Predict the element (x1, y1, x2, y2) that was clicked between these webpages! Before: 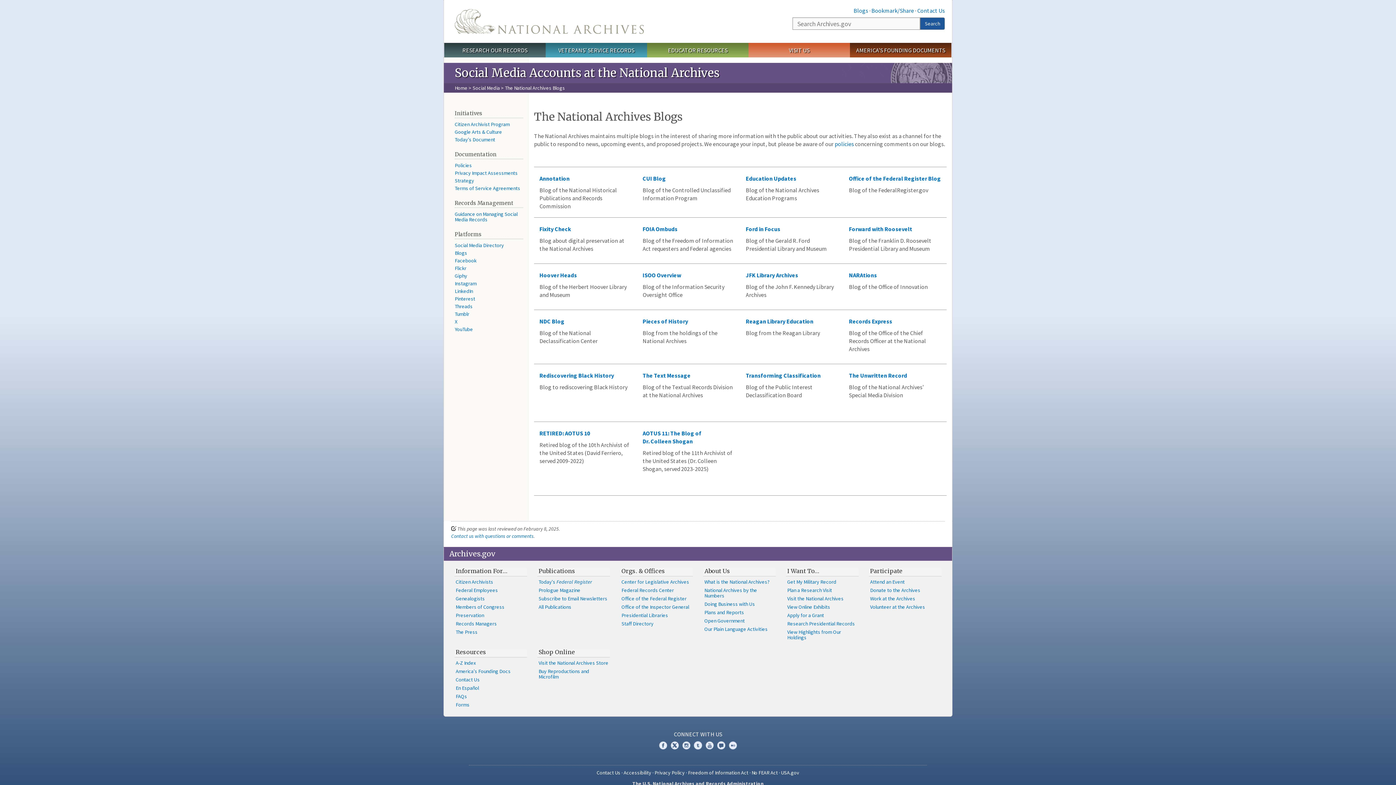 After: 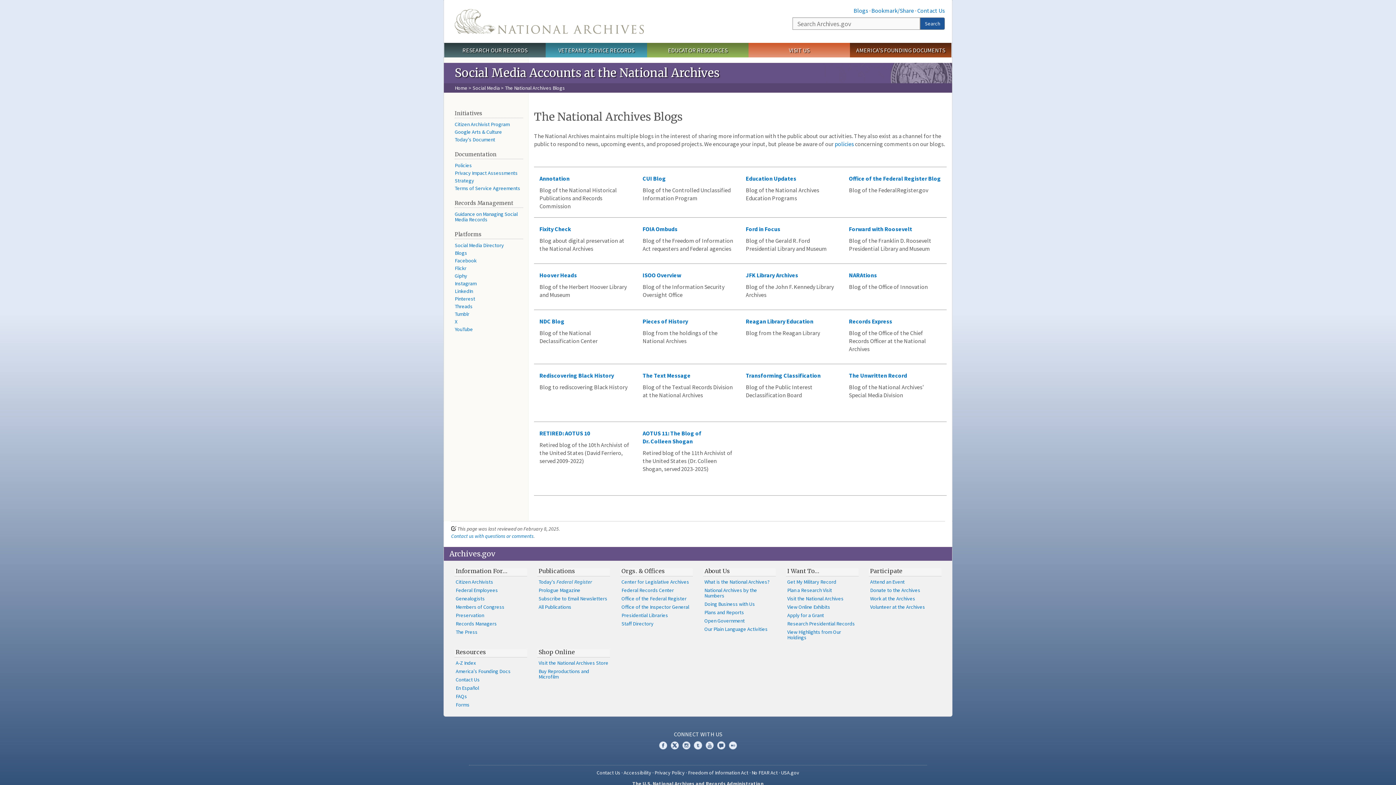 Action: label: Blogs bbox: (454, 249, 467, 256)